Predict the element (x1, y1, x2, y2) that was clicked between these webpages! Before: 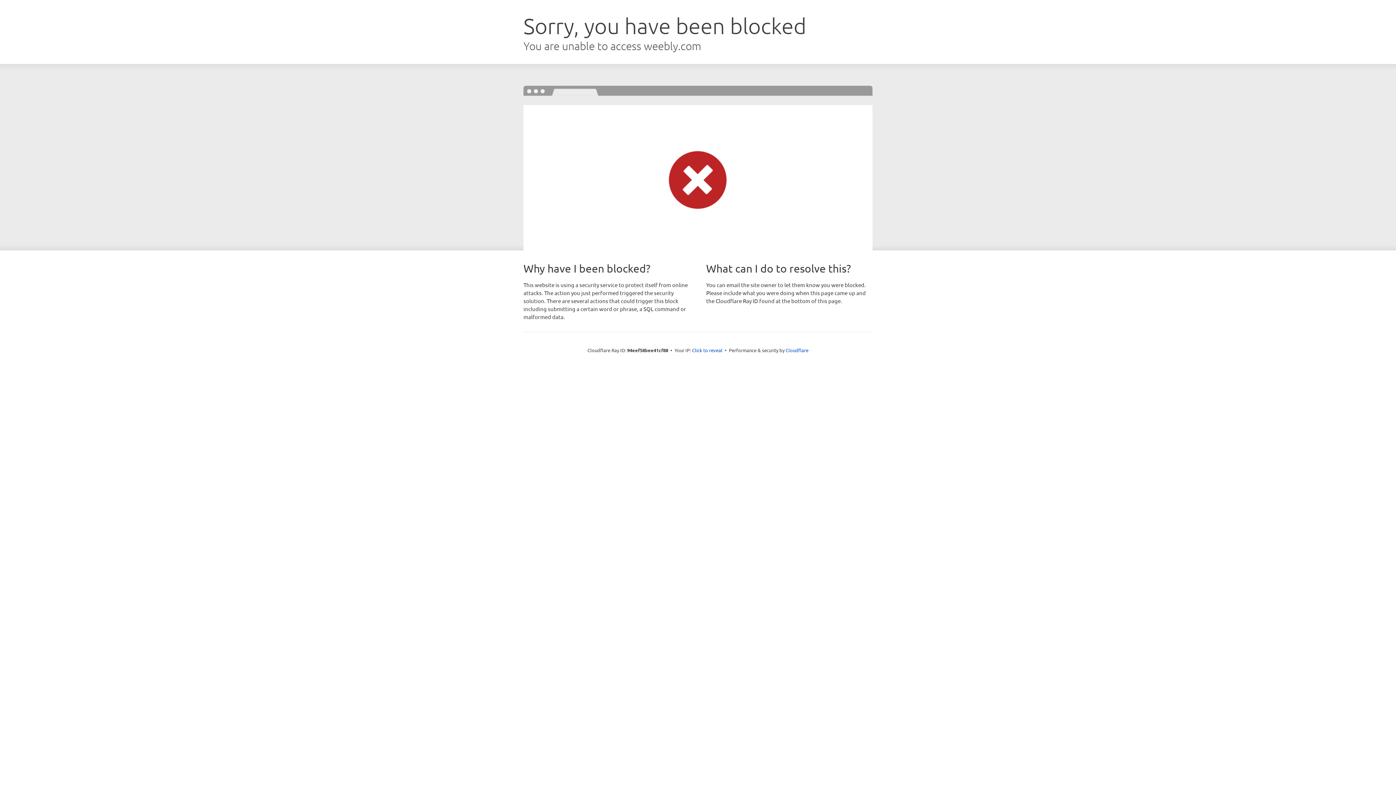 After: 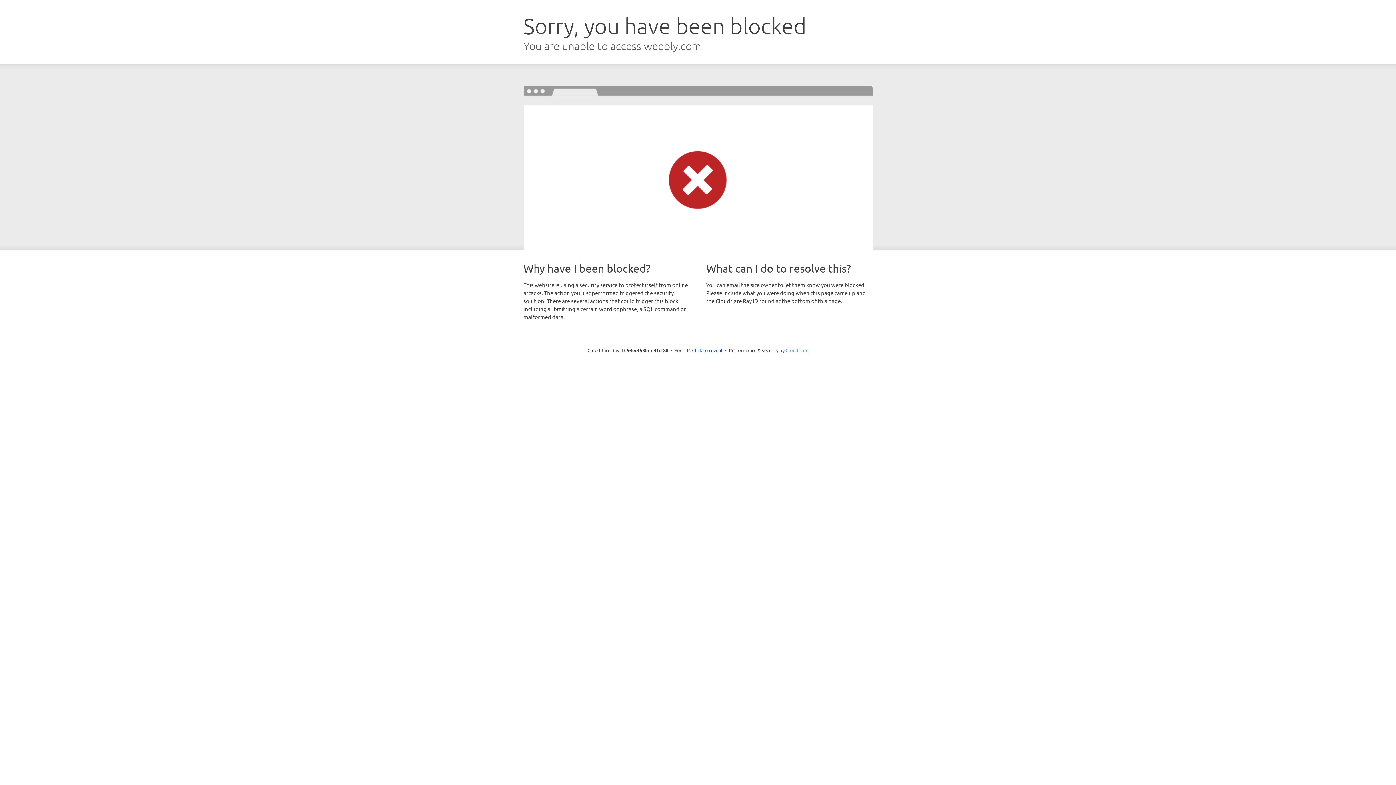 Action: bbox: (785, 347, 808, 353) label: Cloudflare